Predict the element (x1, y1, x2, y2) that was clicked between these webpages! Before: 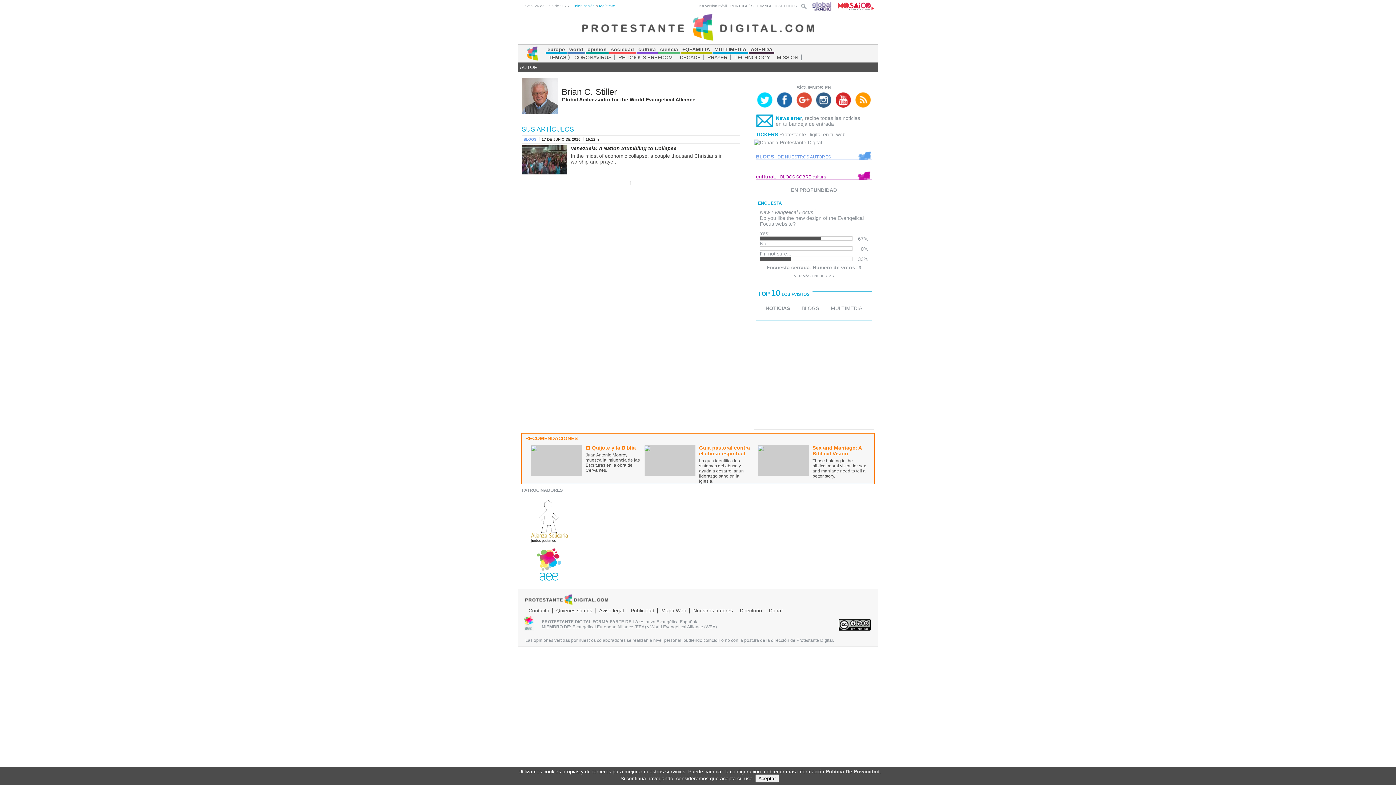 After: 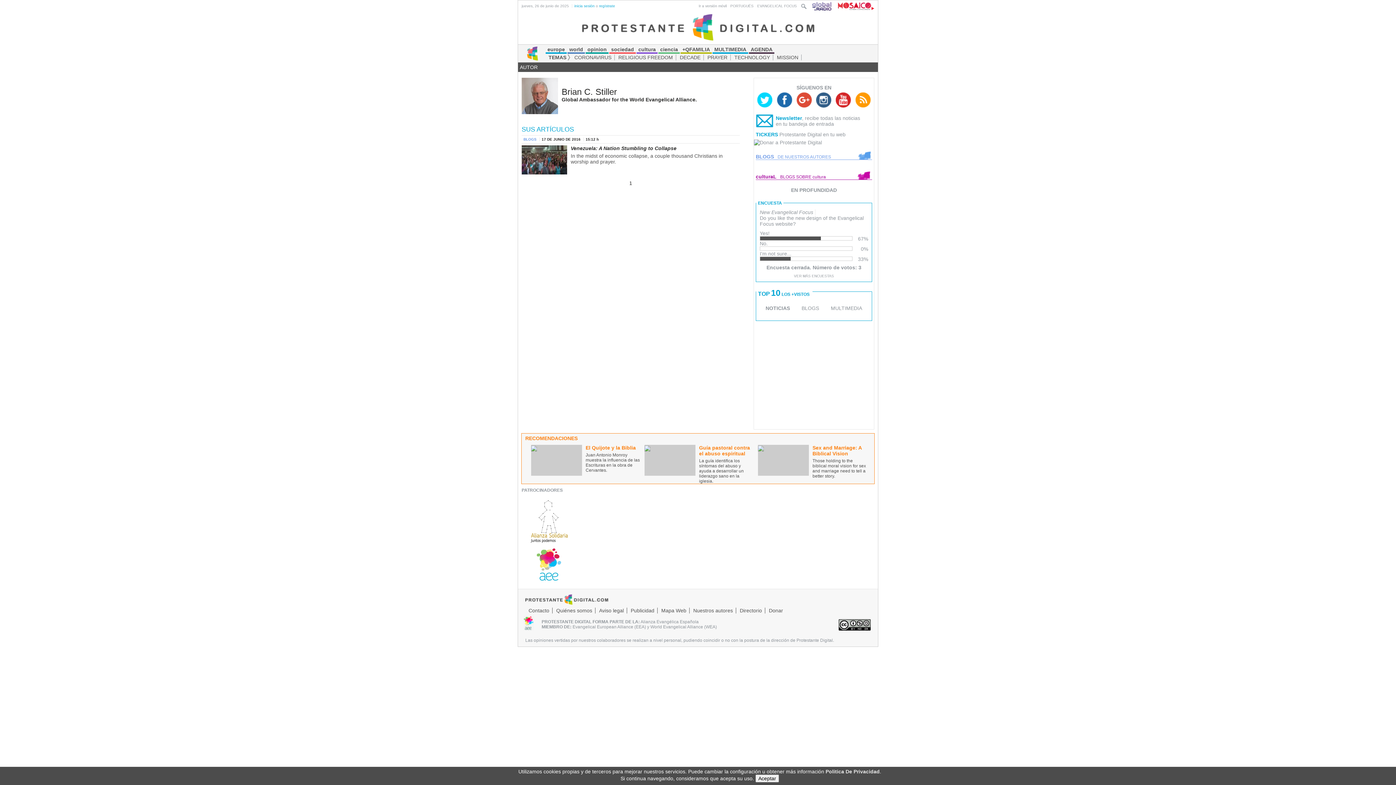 Action: bbox: (521, 518, 576, 524)